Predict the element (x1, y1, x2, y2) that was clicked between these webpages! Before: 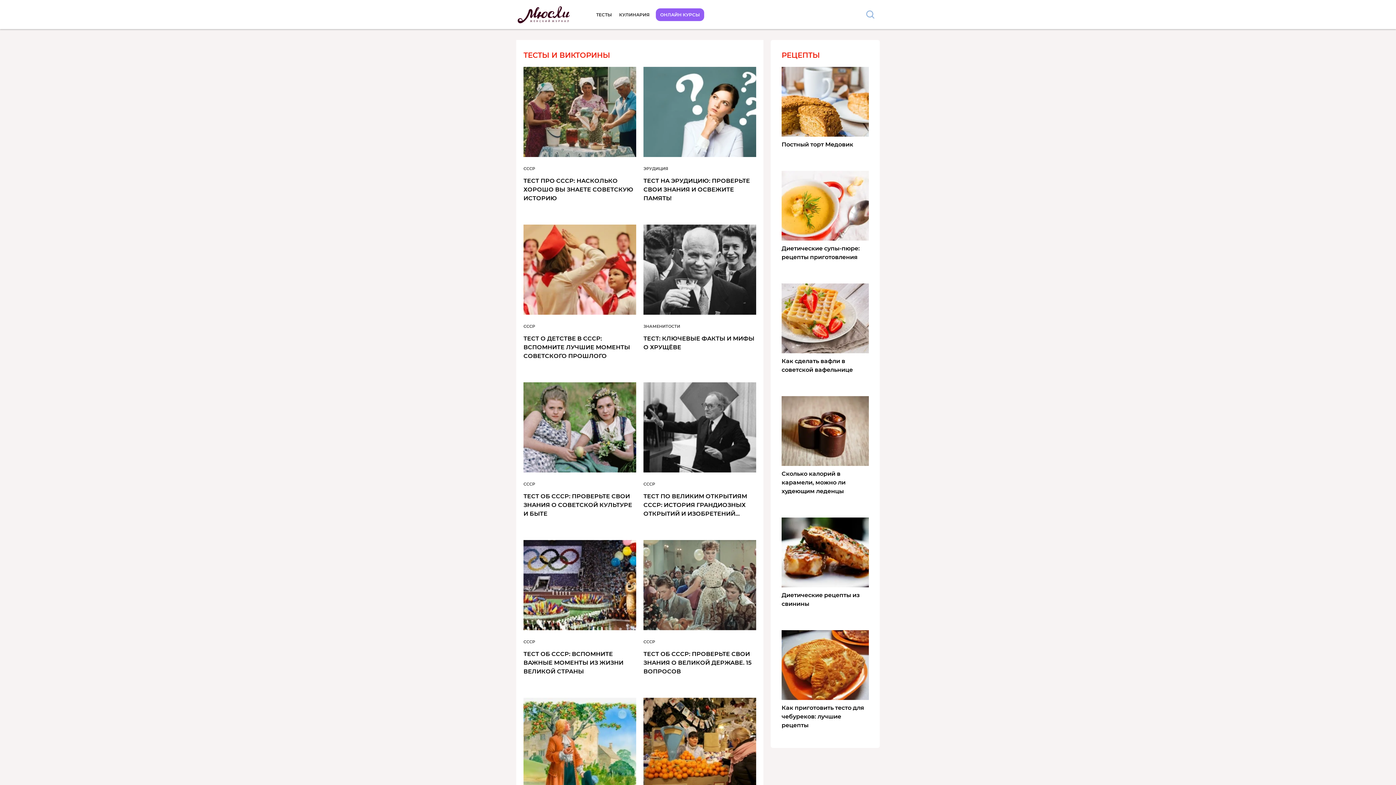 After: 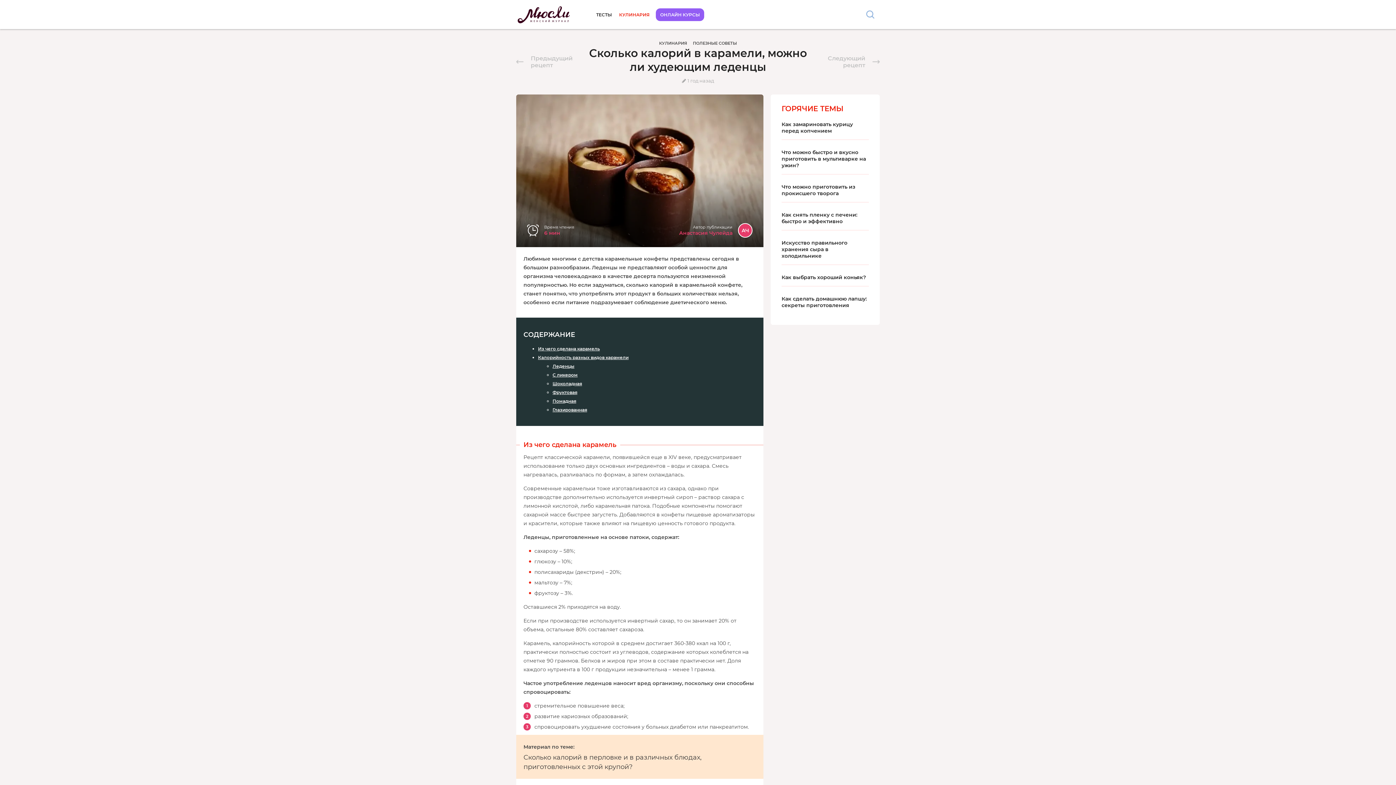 Action: label: Сколько калорий в карамели, можно ли худеющим леденцы bbox: (781, 469, 869, 496)